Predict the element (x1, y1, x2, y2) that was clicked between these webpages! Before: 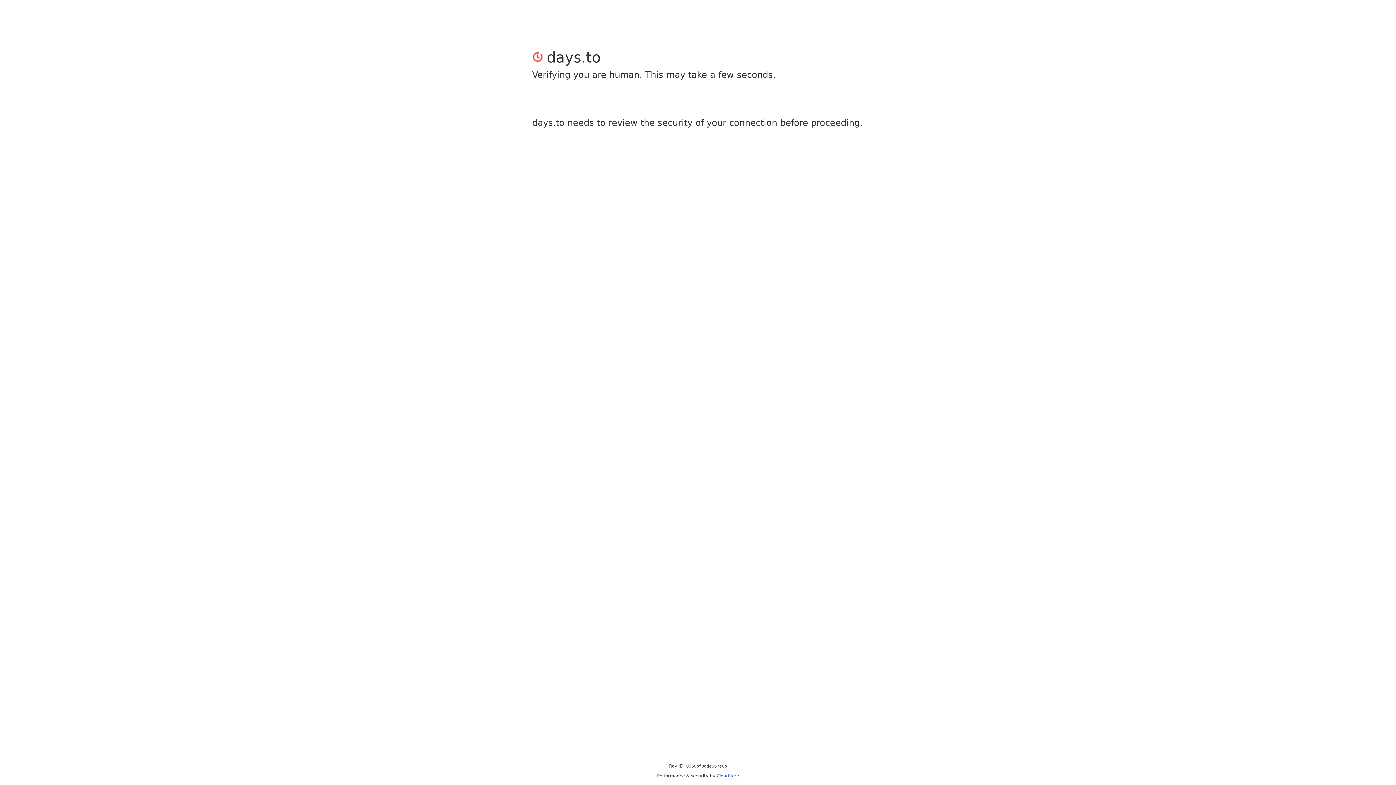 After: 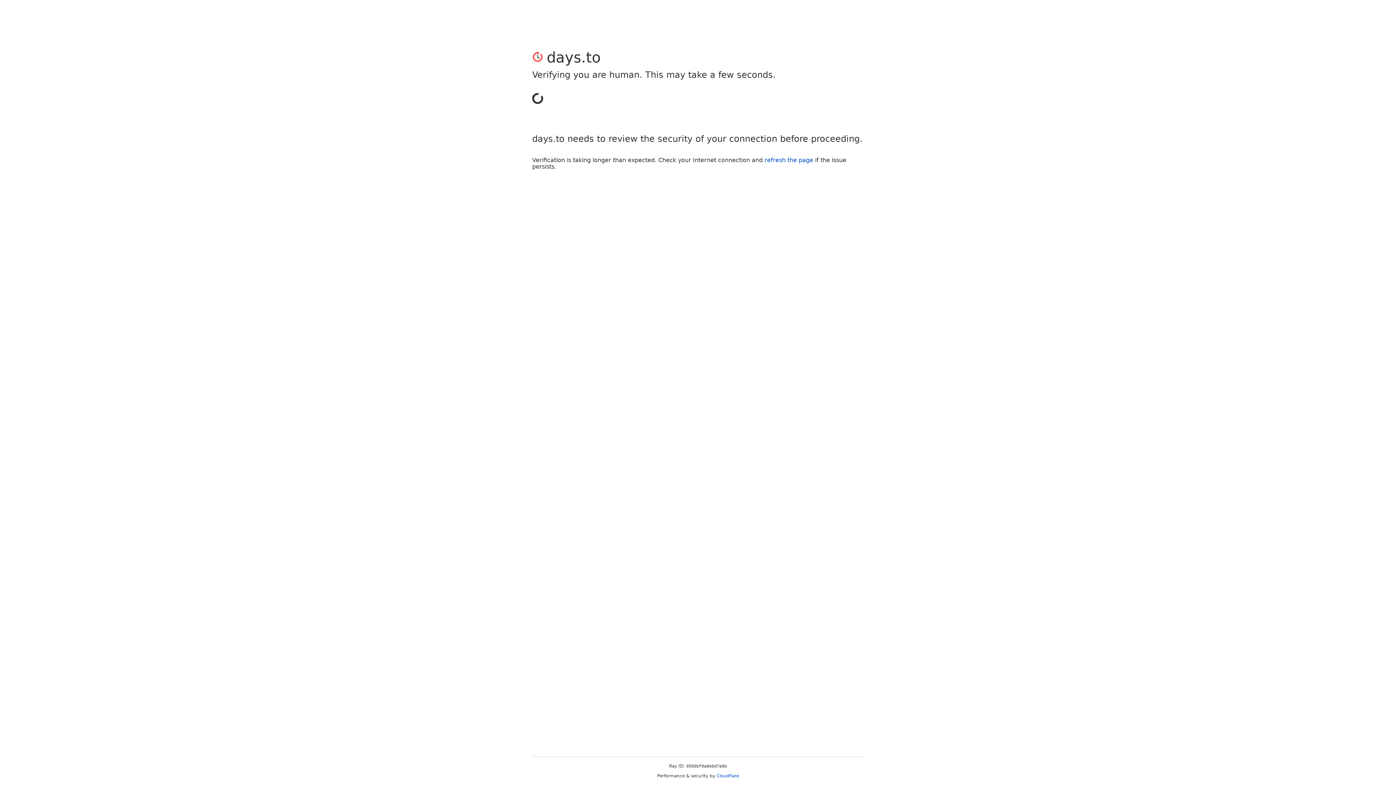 Action: label: Cloudflare bbox: (716, 773, 739, 778)